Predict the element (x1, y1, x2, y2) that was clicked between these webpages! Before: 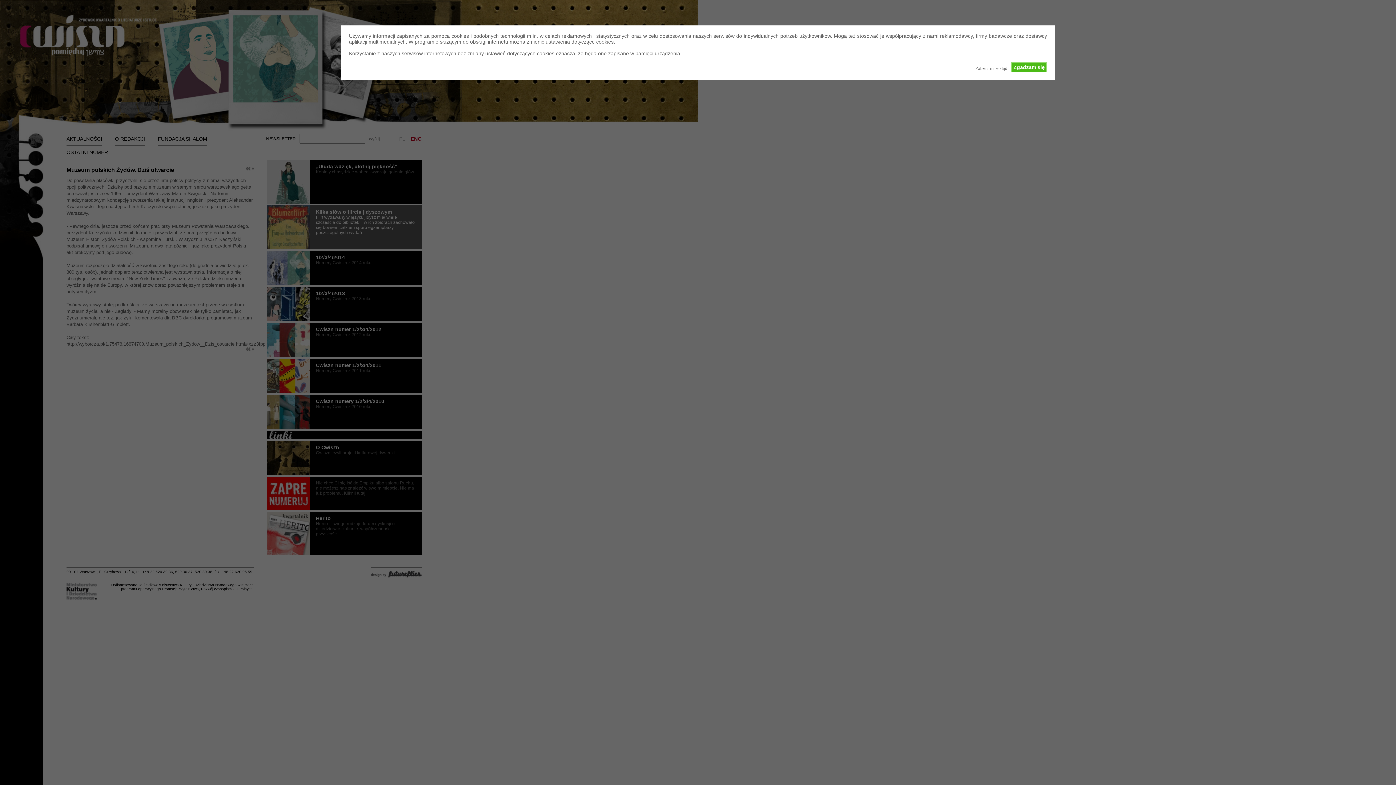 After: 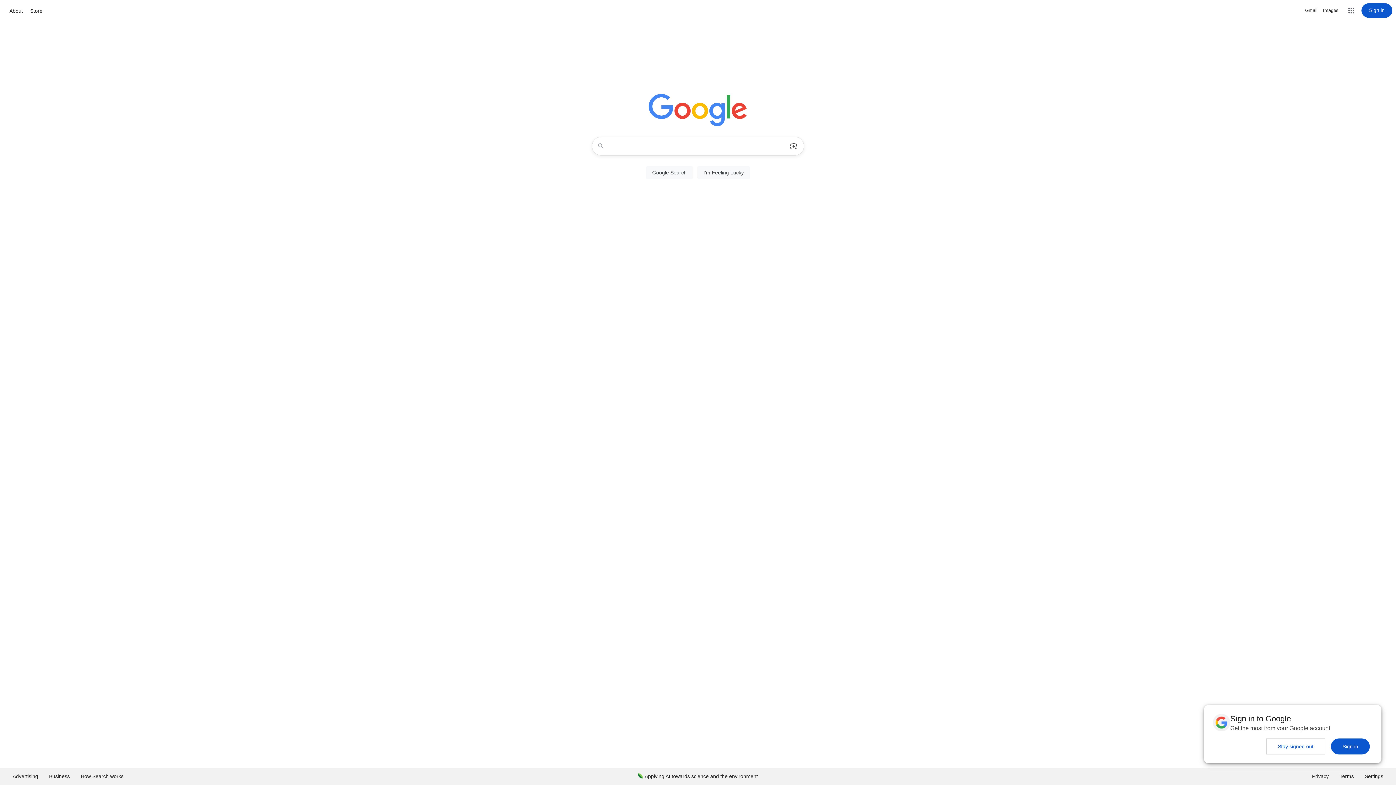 Action: bbox: (975, 62, 1007, 70) label: Zabierz mnie stąd